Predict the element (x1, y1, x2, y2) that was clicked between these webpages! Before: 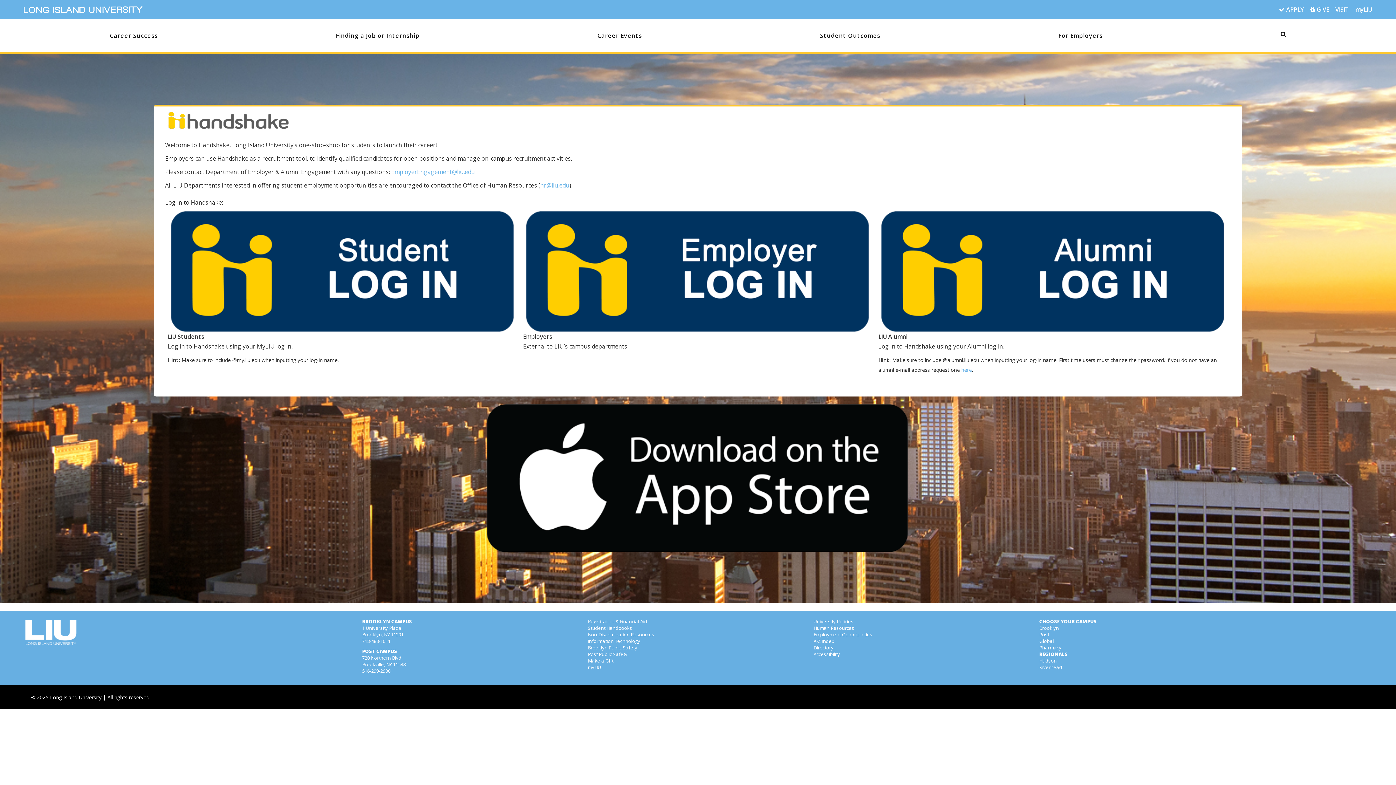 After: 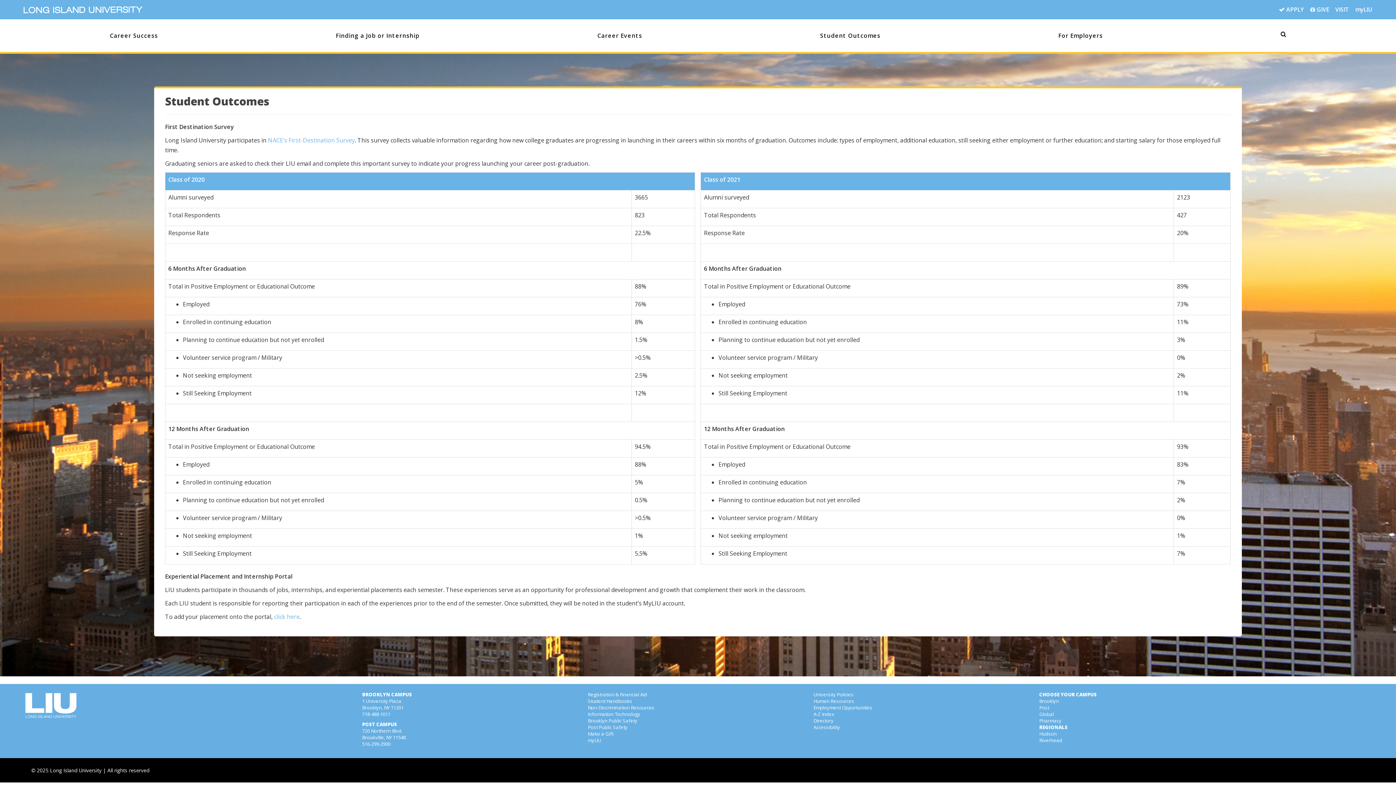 Action: label: Student Outcomes bbox: (817, 25, 883, 45)